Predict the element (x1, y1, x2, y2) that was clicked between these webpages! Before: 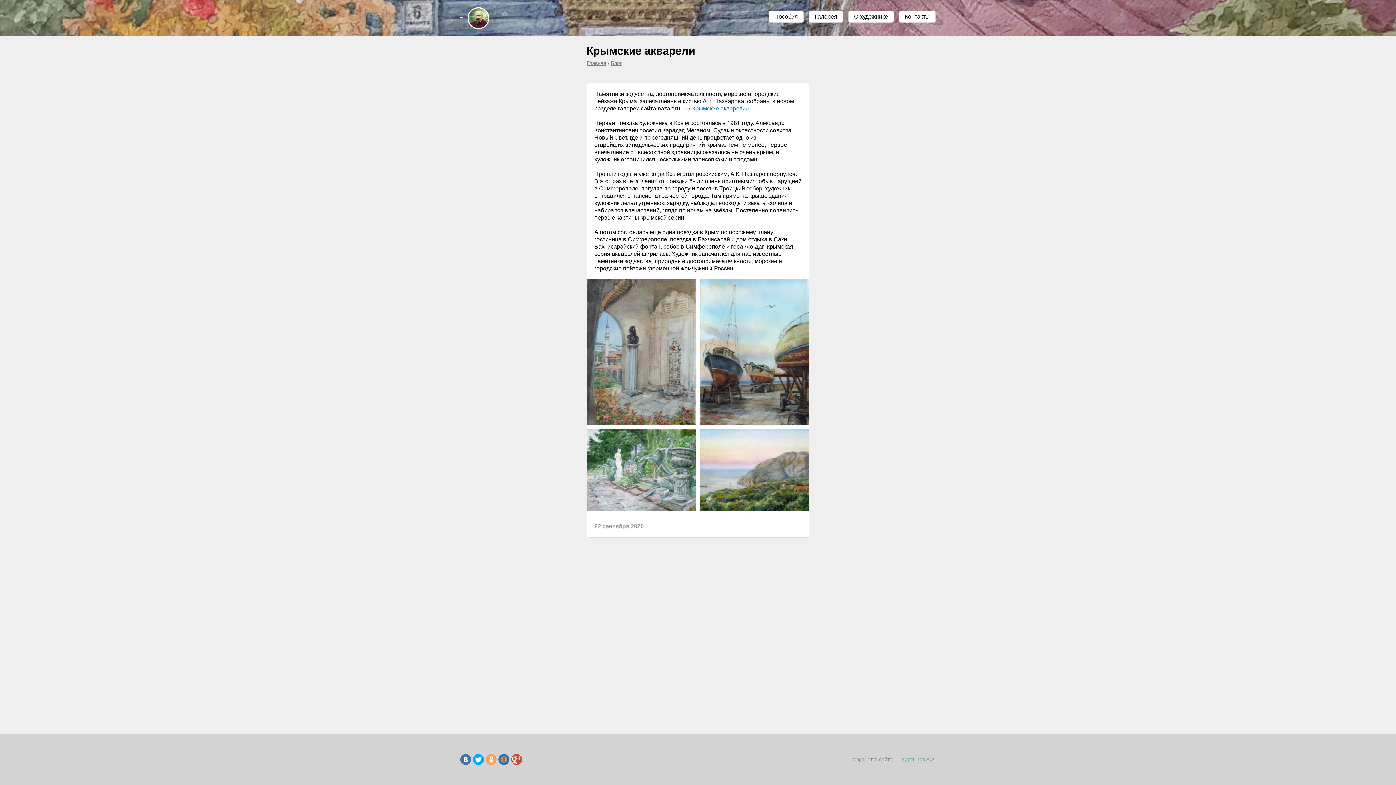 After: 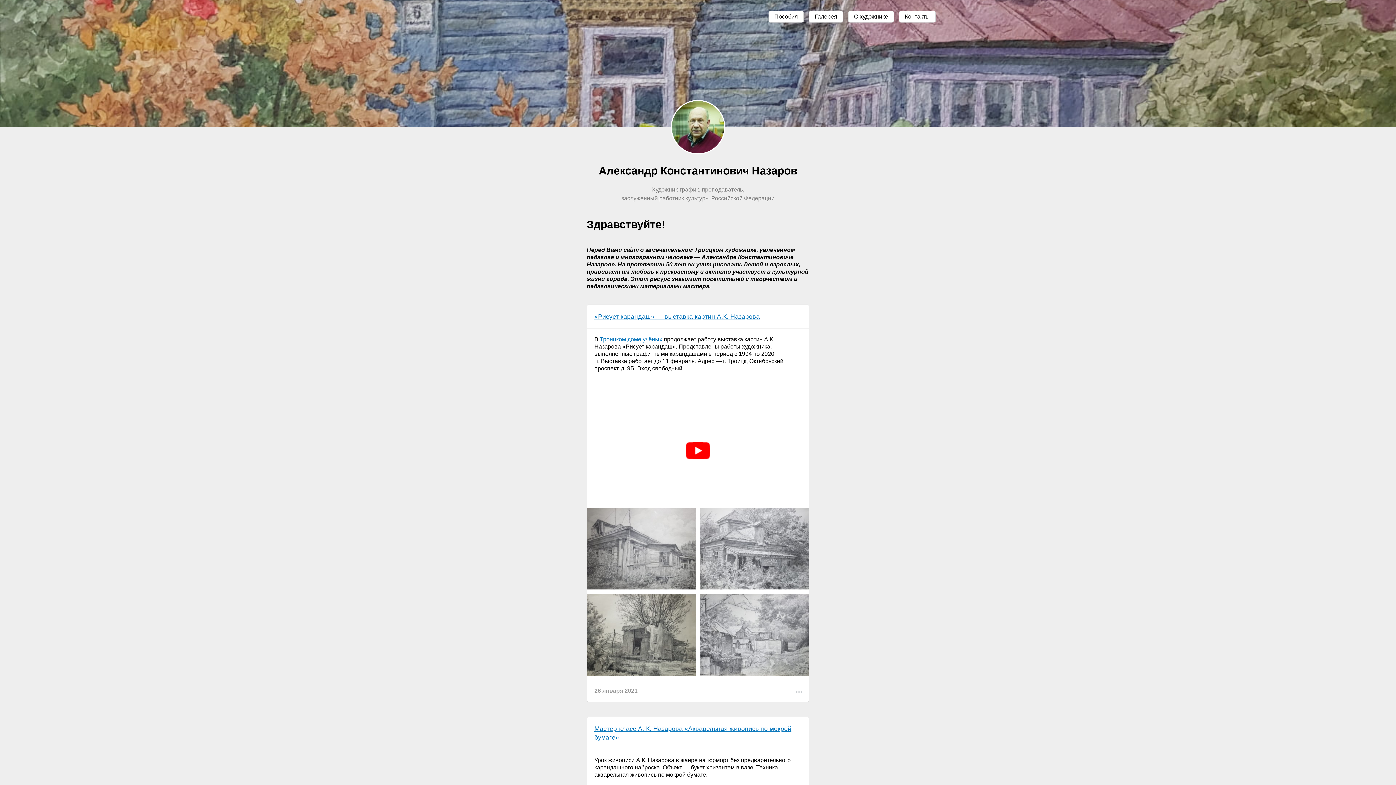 Action: label: Главная bbox: (586, 60, 606, 66)